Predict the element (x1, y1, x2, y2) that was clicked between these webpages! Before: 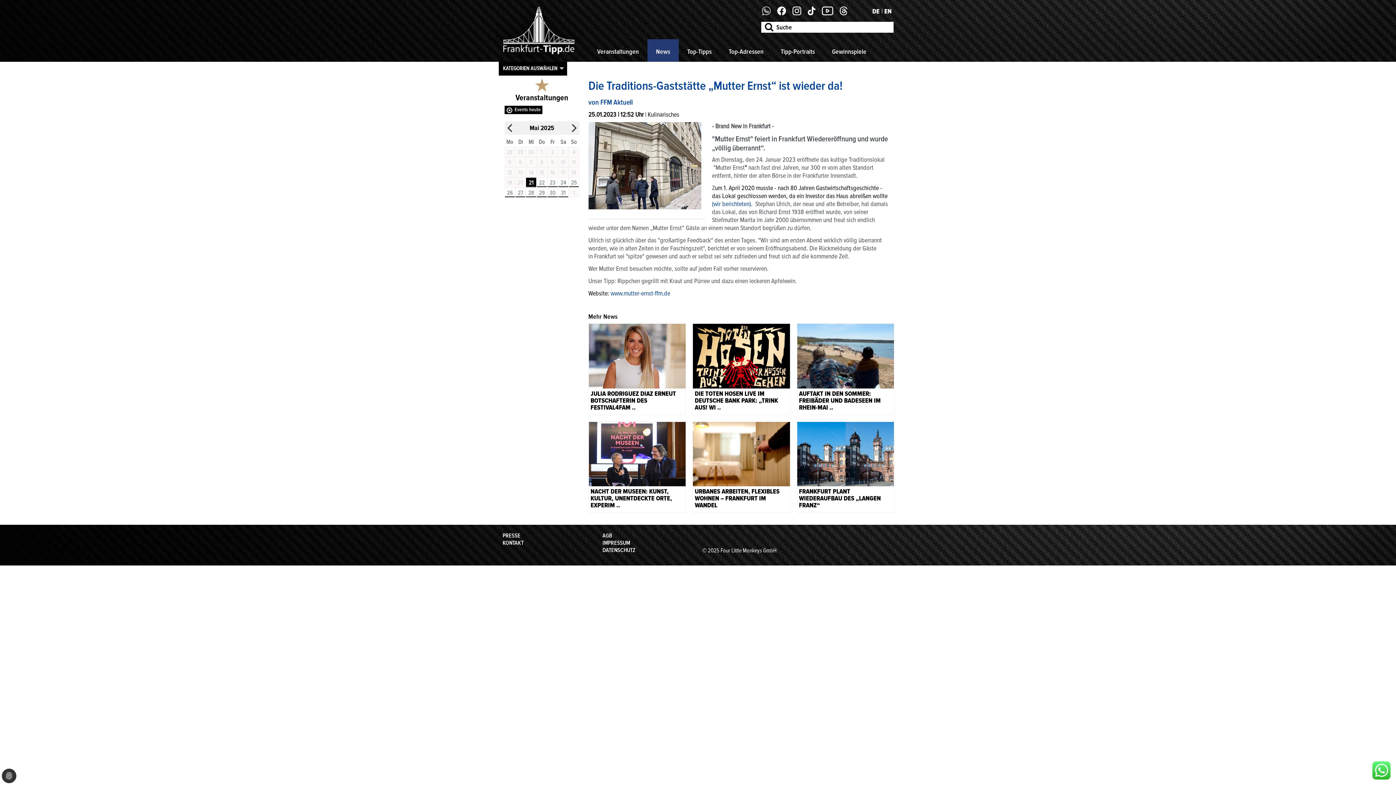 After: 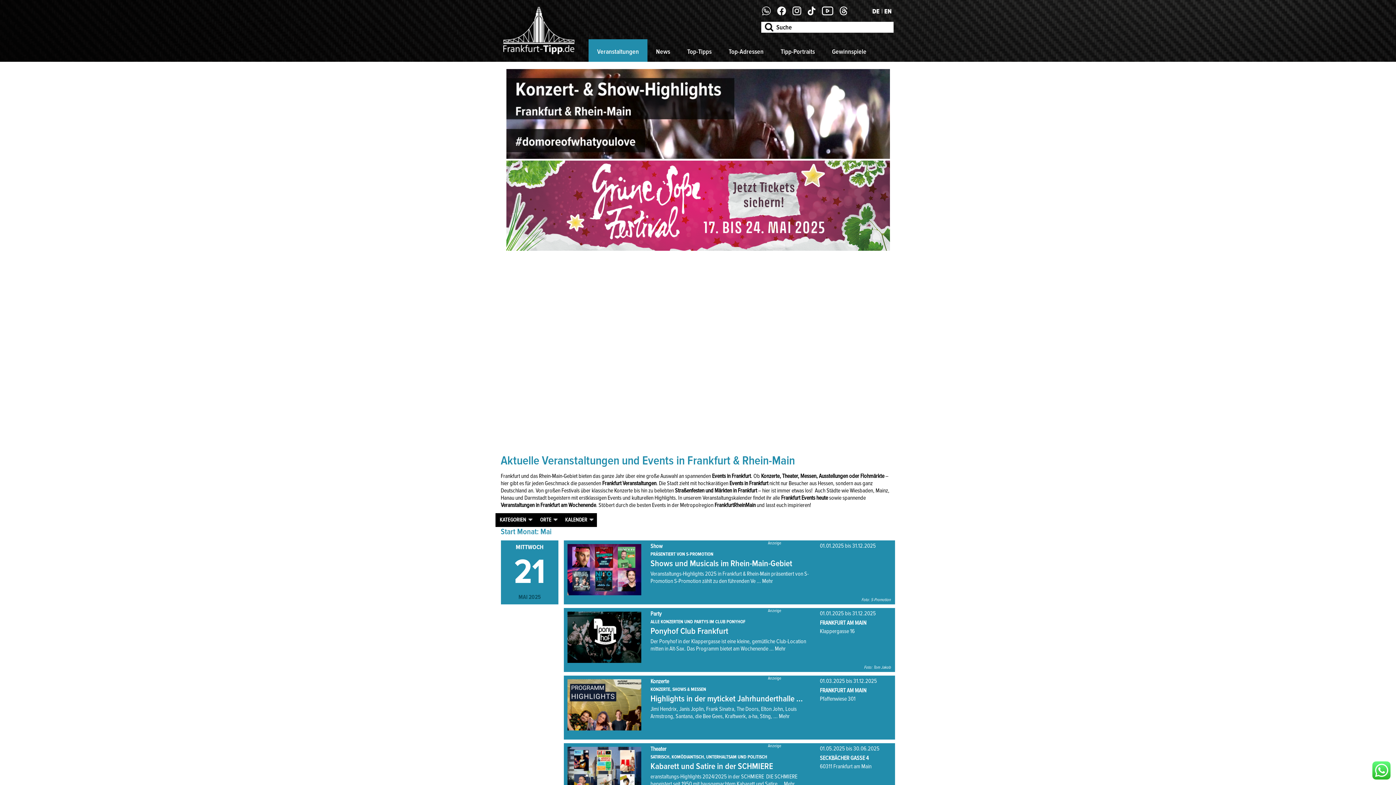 Action: label: 29 bbox: (536, 189, 546, 196)